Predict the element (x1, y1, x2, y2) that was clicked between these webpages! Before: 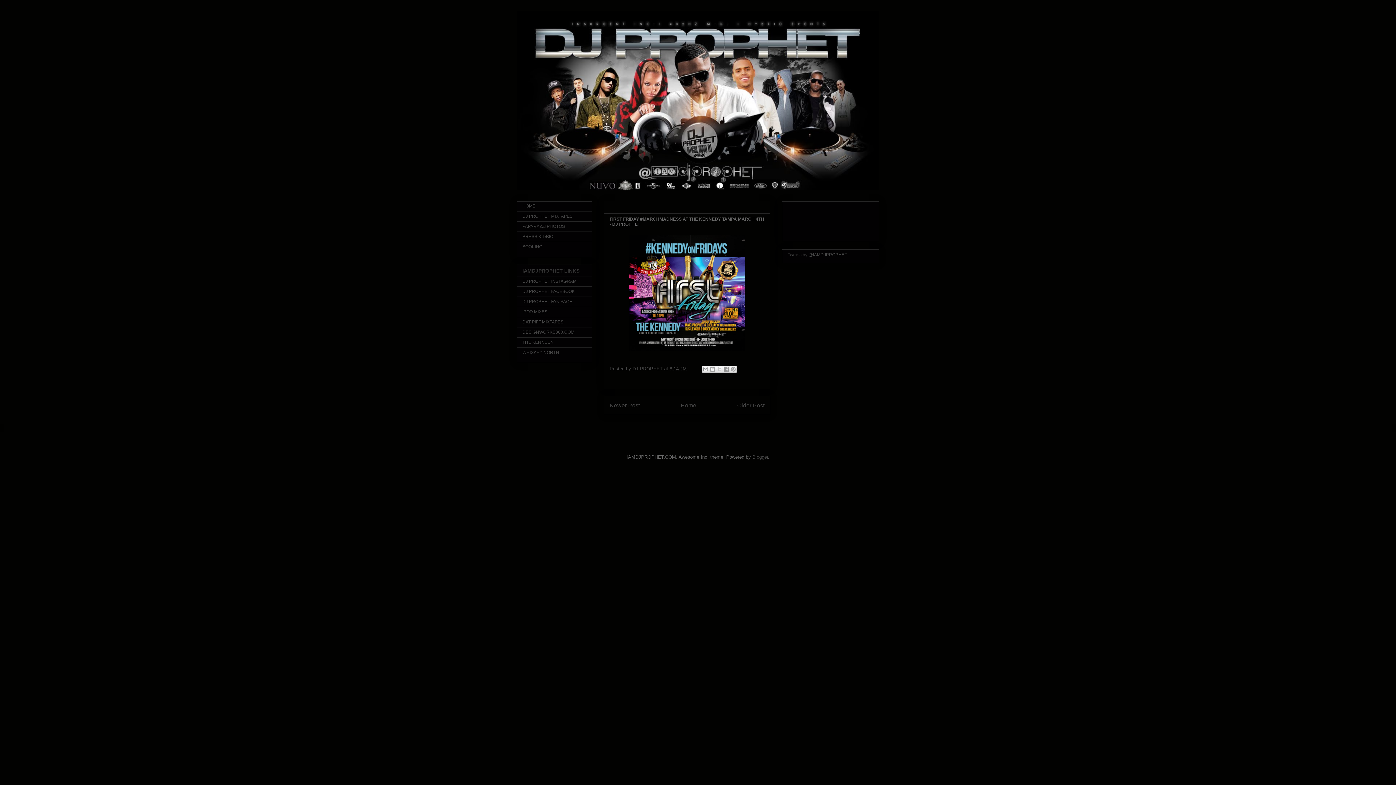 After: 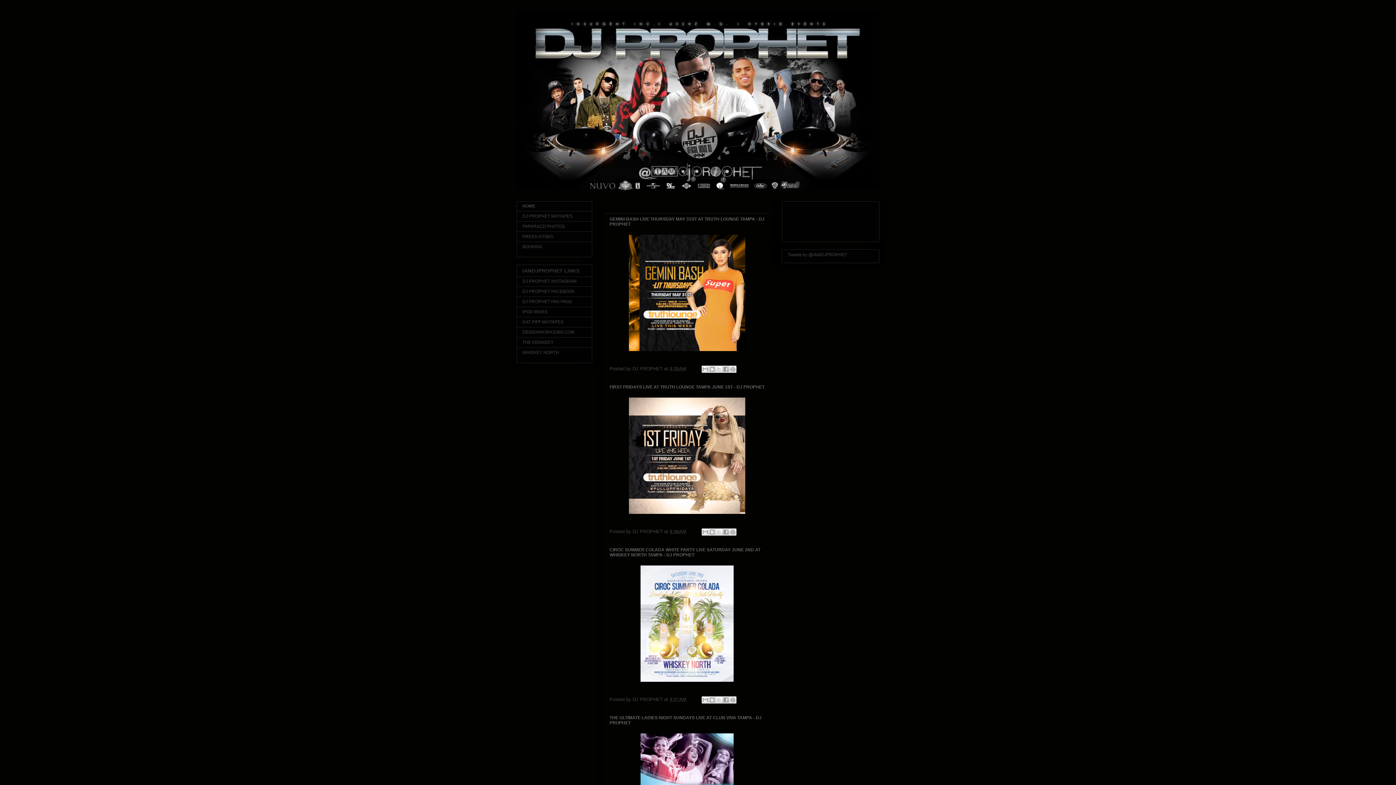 Action: bbox: (680, 402, 696, 408) label: Home